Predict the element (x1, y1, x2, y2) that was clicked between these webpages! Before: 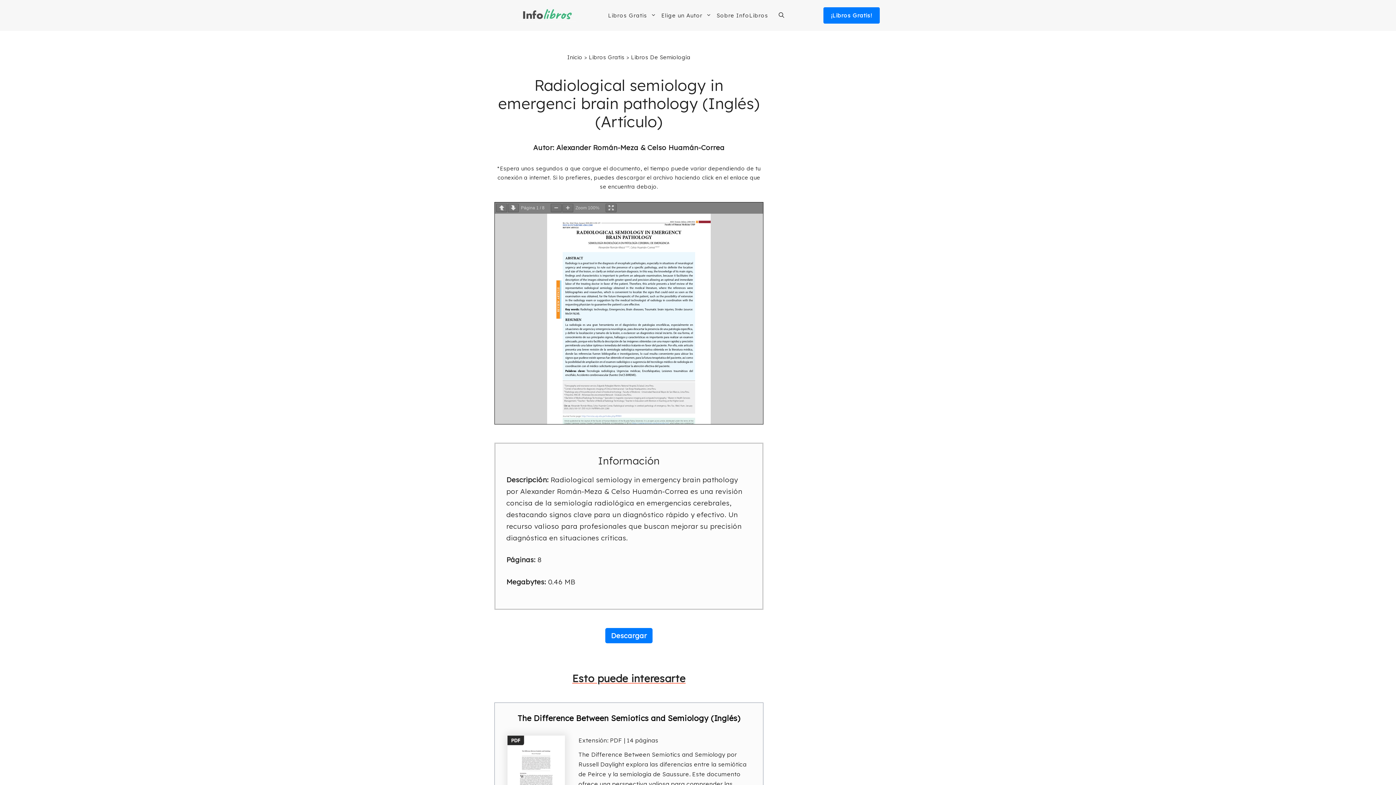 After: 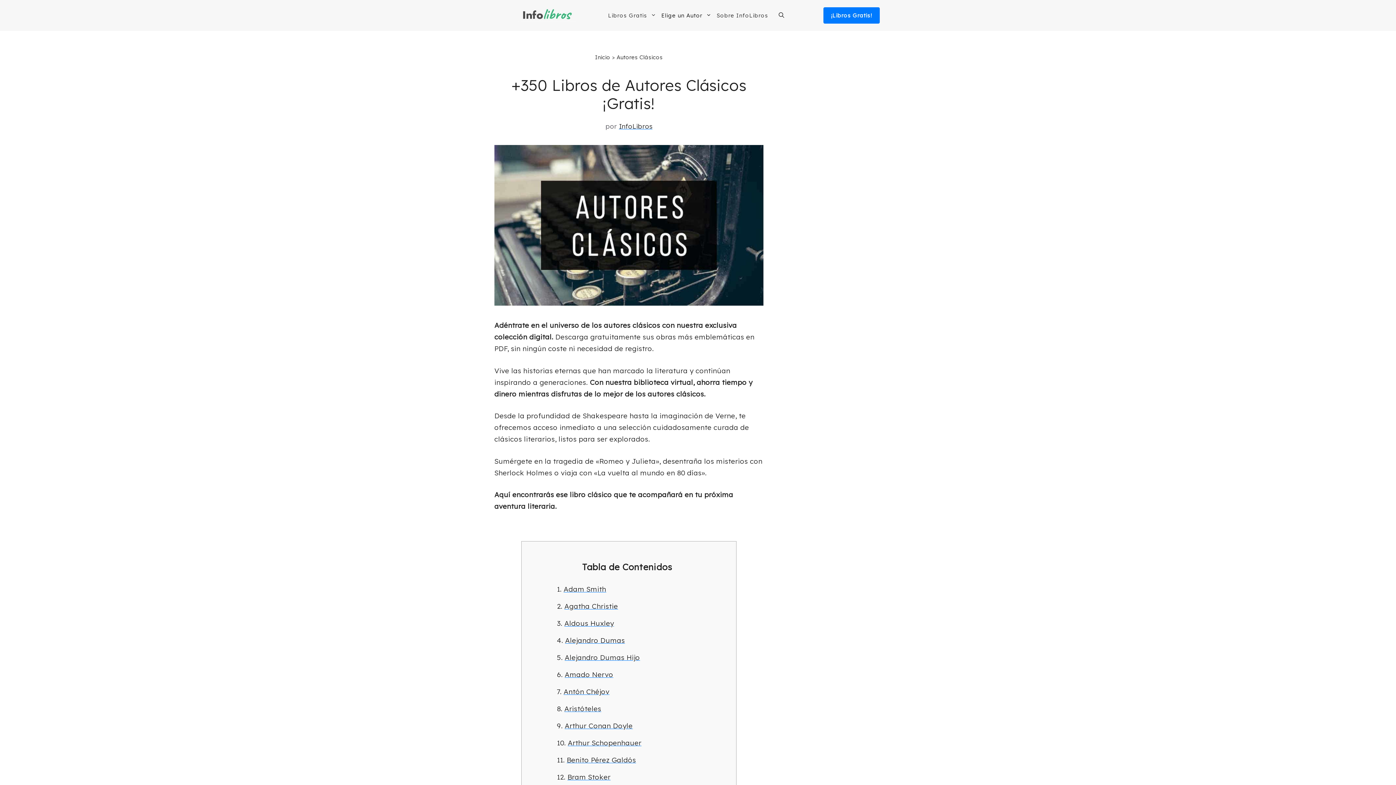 Action: bbox: (659, 8, 714, 22) label: Elige un Autor